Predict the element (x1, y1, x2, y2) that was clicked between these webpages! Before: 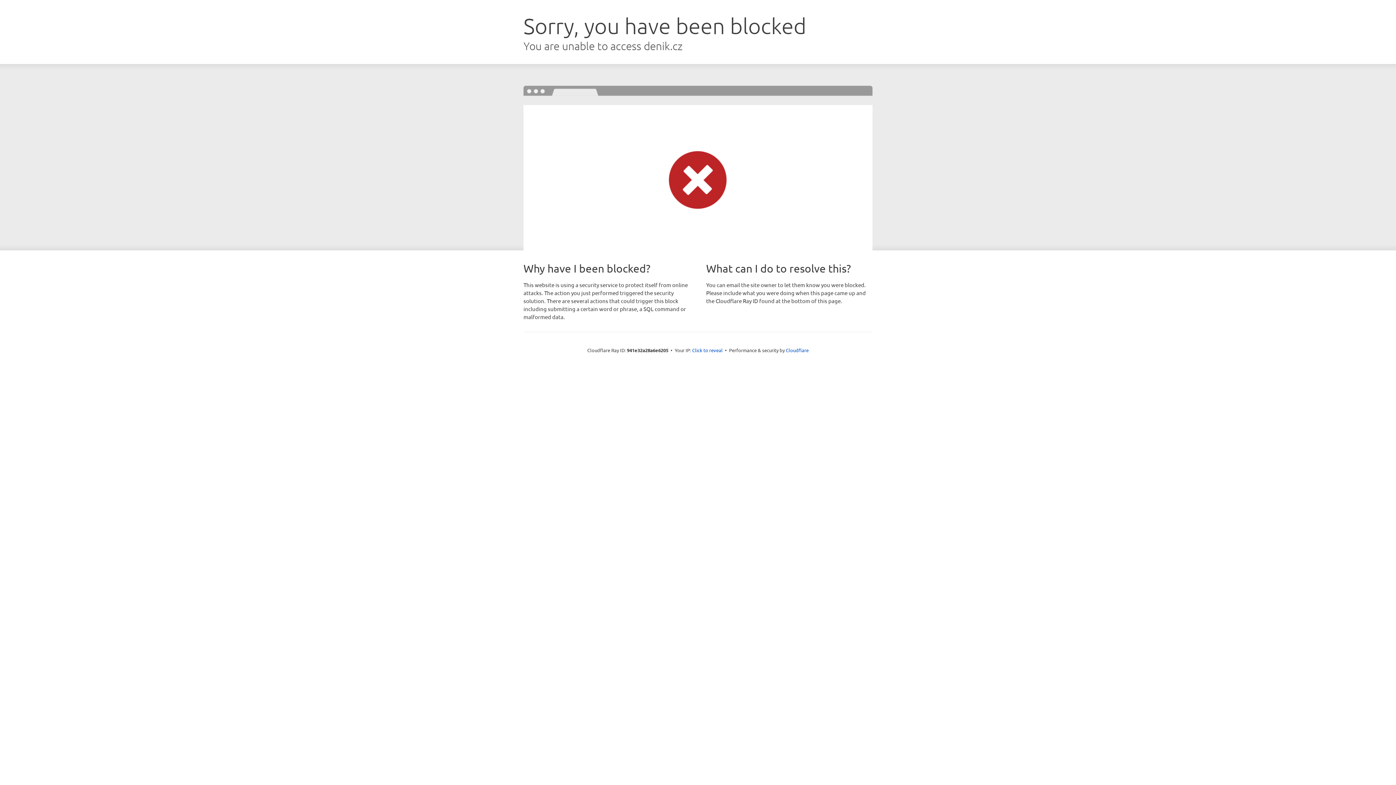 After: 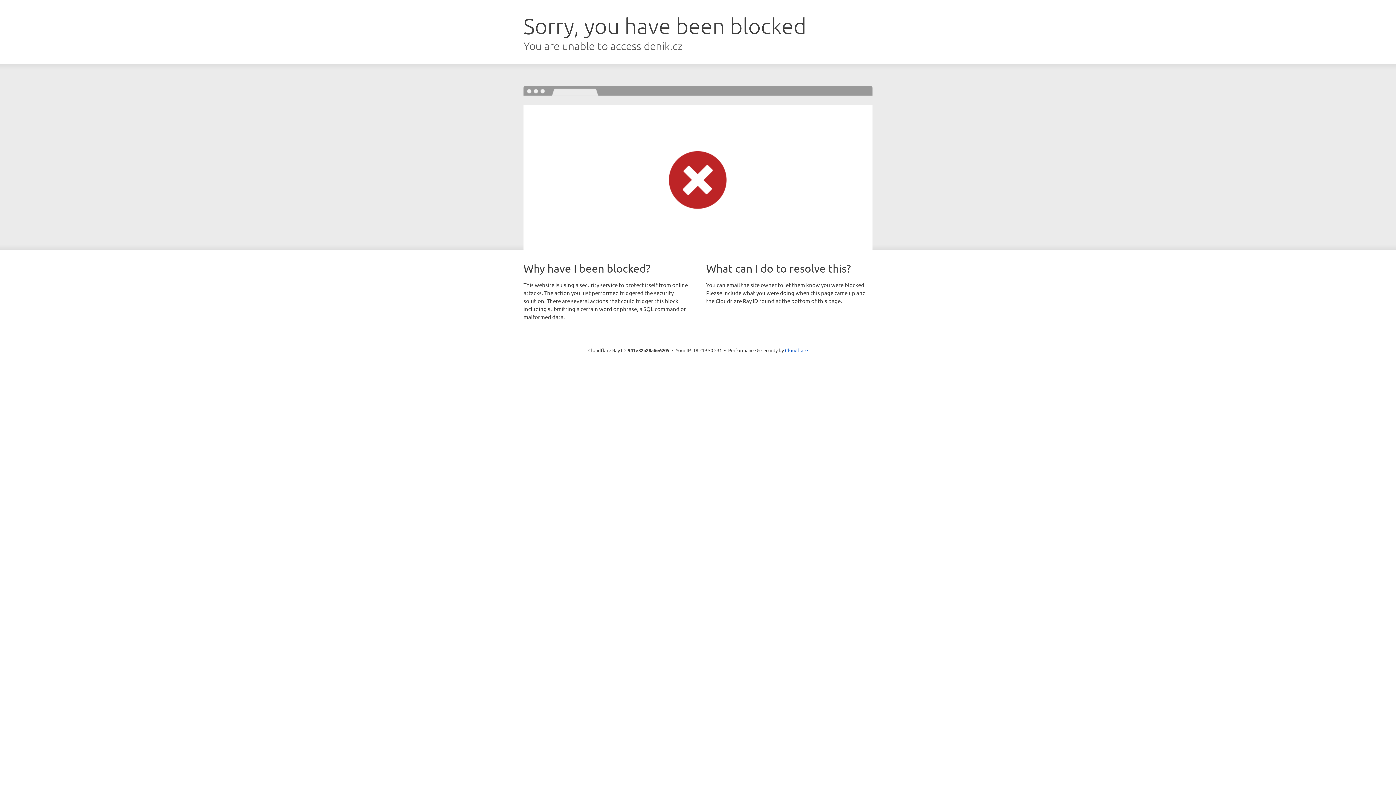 Action: label: Click to reveal bbox: (692, 346, 722, 353)